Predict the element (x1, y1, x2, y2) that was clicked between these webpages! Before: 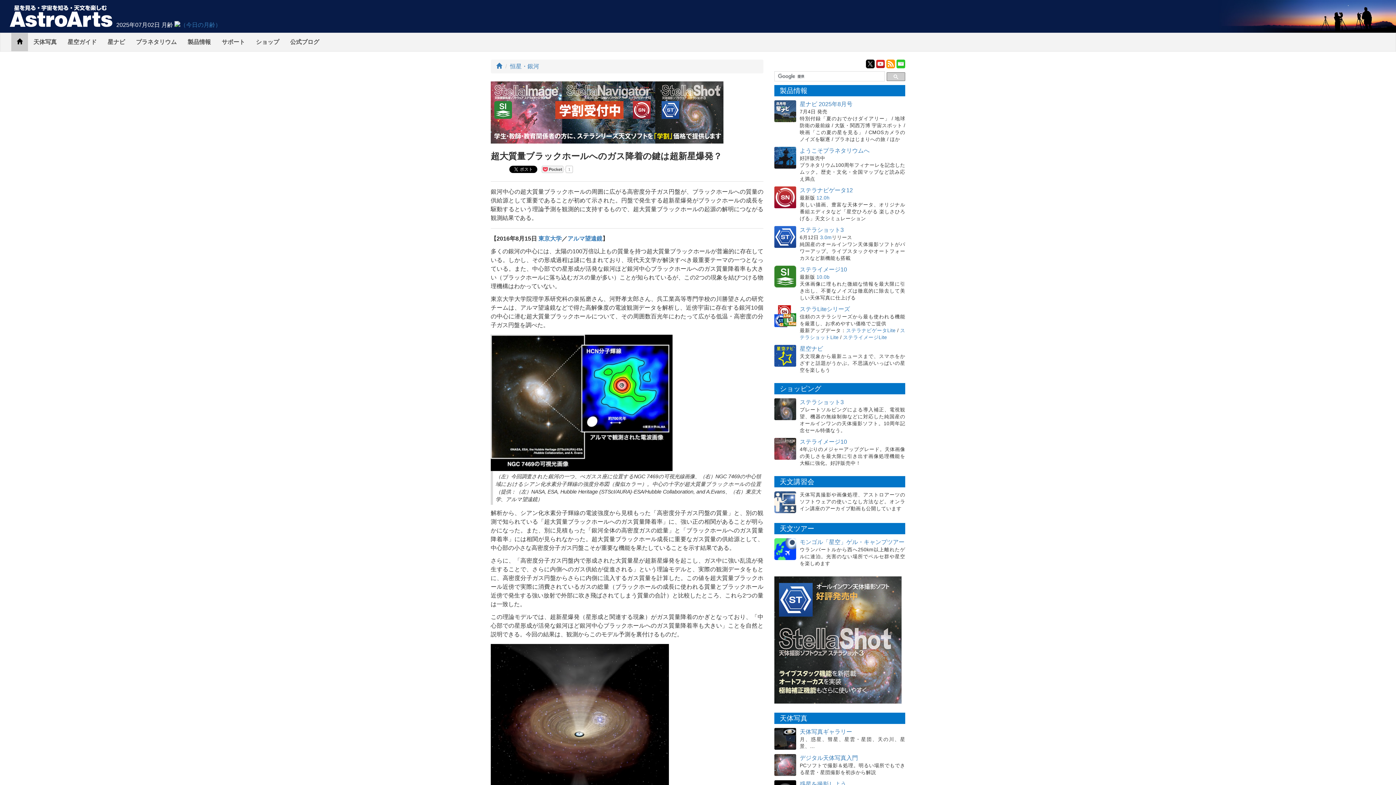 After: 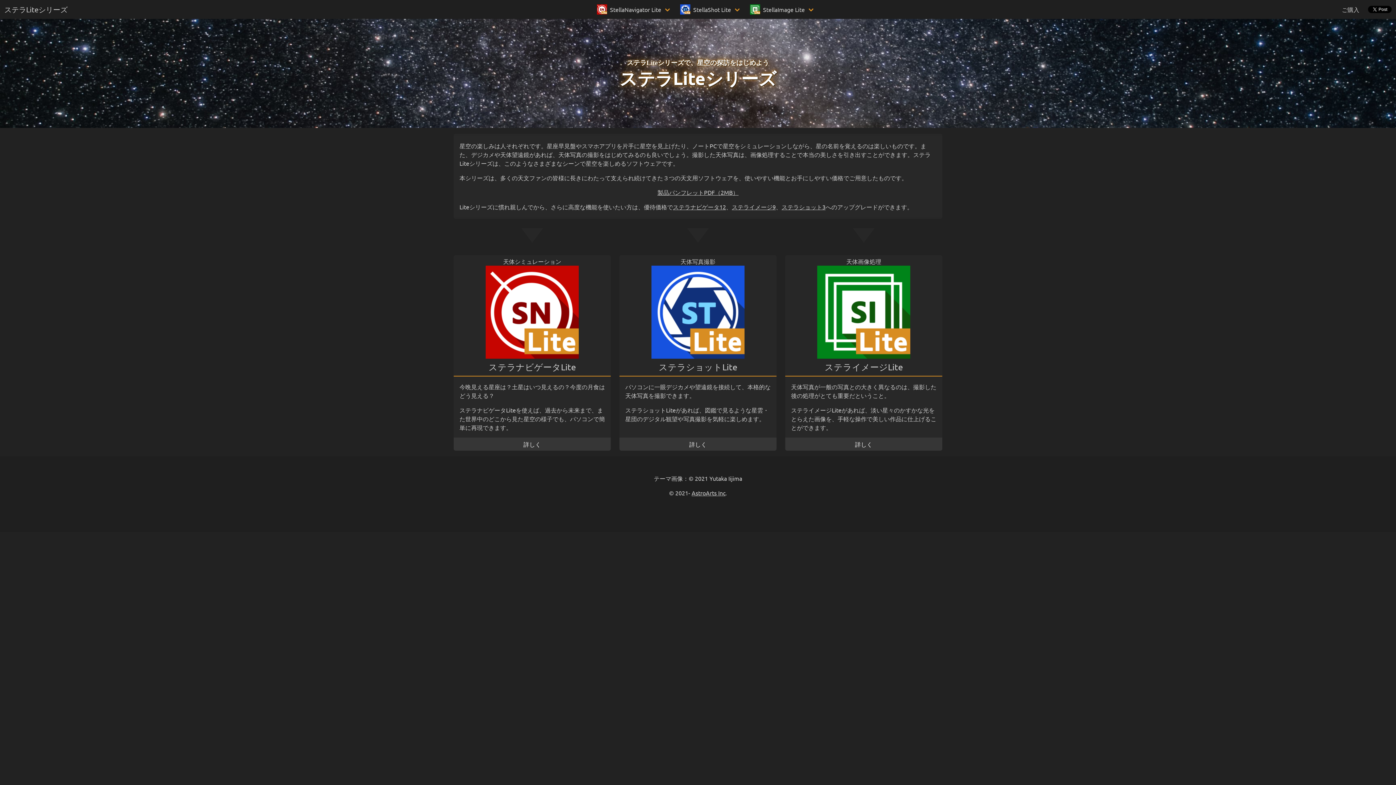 Action: bbox: (774, 312, 796, 318)